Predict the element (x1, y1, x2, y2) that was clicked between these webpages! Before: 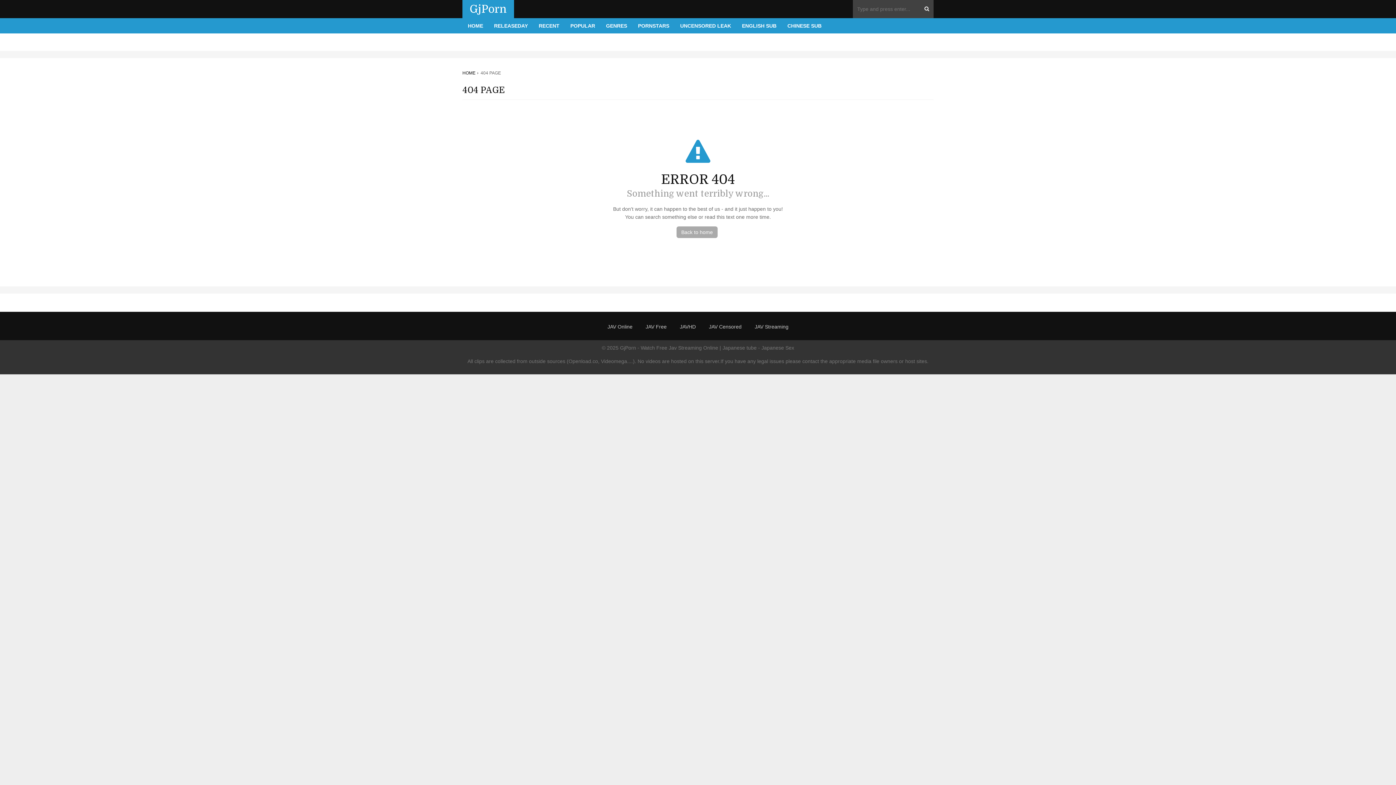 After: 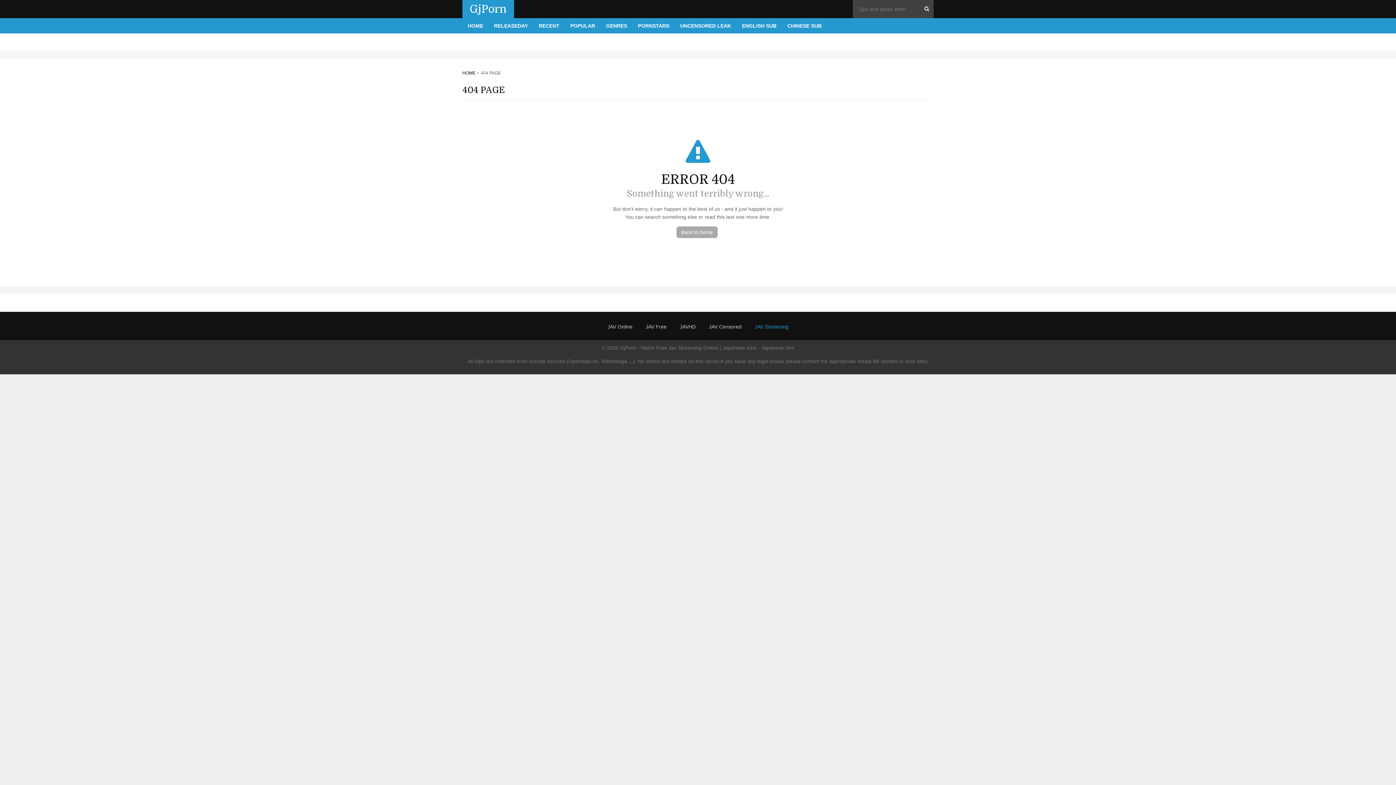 Action: label: JAV Streaming bbox: (754, 322, 788, 330)